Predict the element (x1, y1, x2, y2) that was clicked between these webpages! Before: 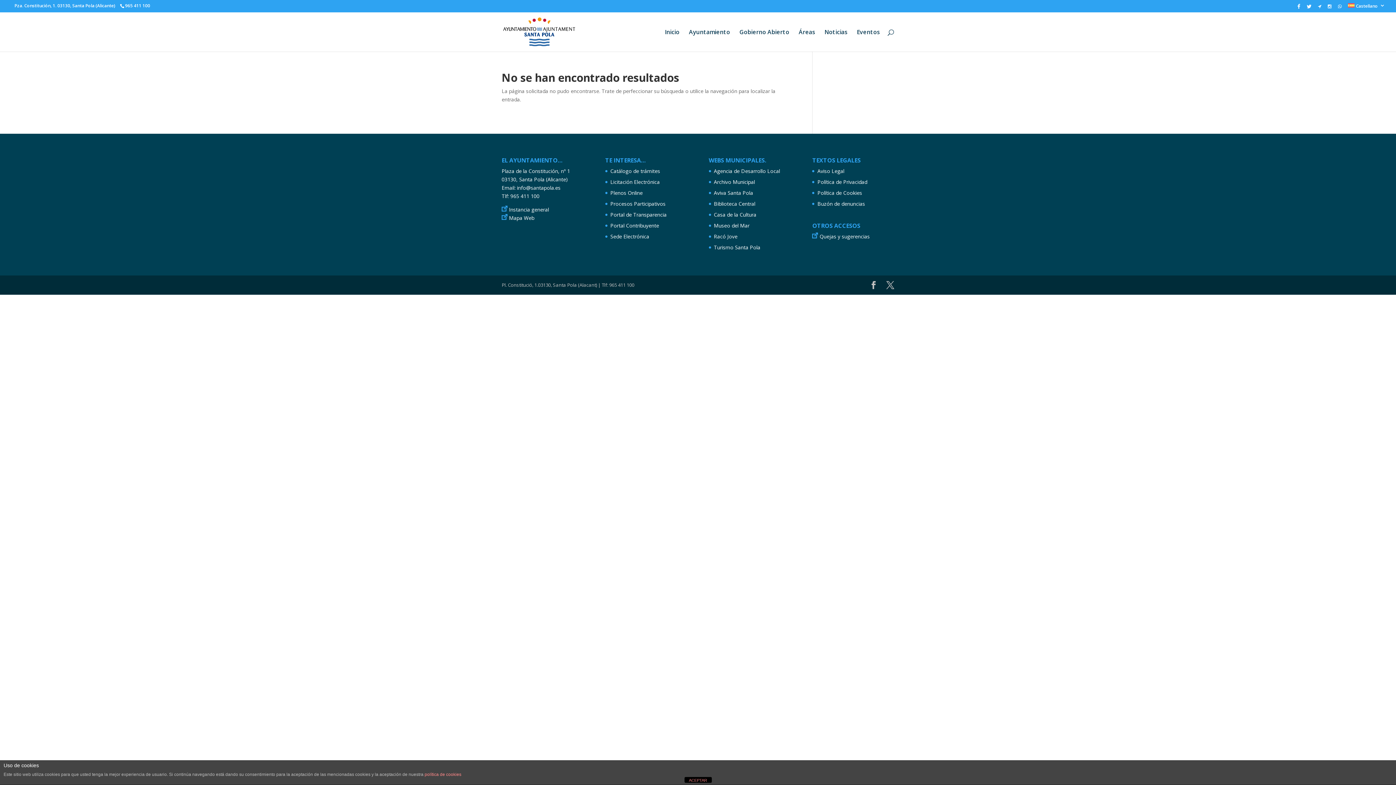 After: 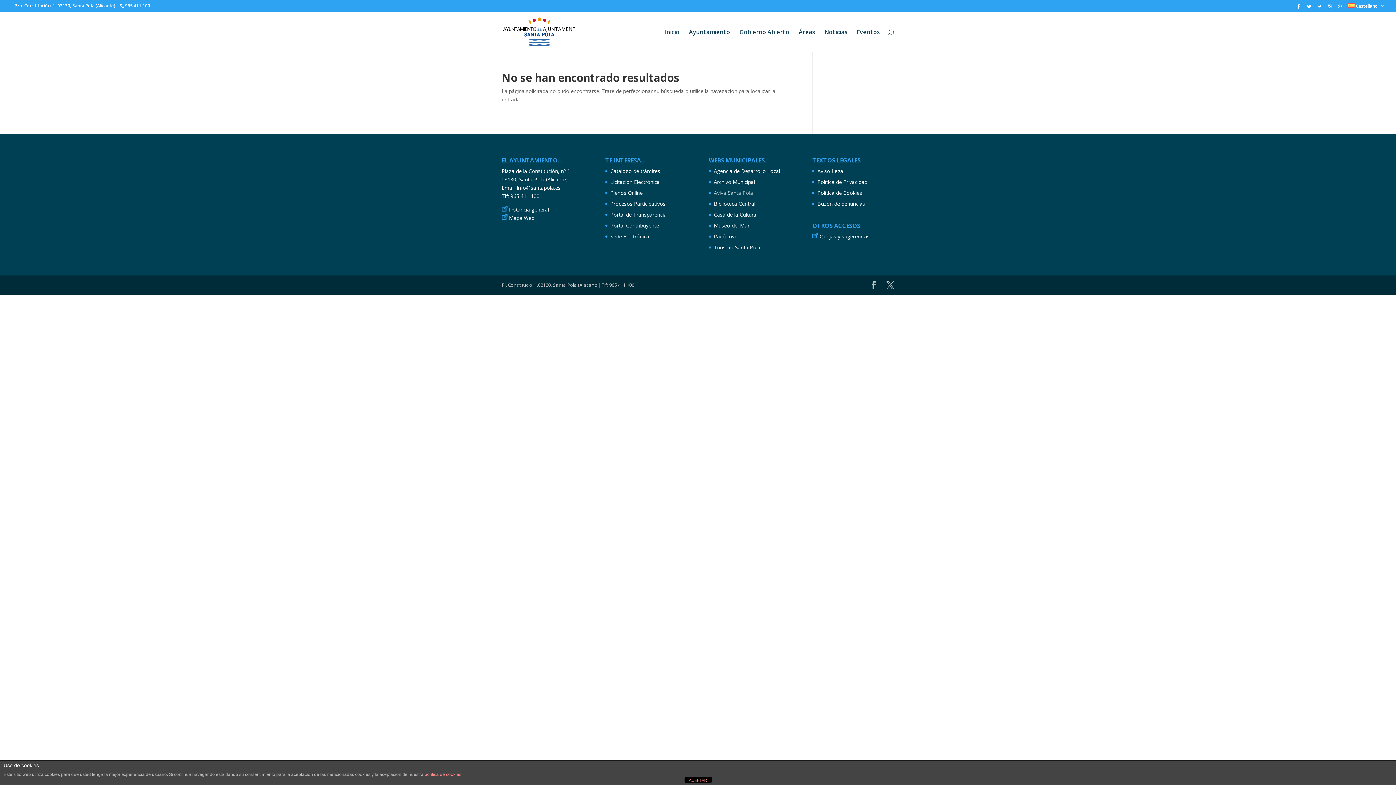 Action: label: Aviva Santa Pola bbox: (714, 189, 753, 196)